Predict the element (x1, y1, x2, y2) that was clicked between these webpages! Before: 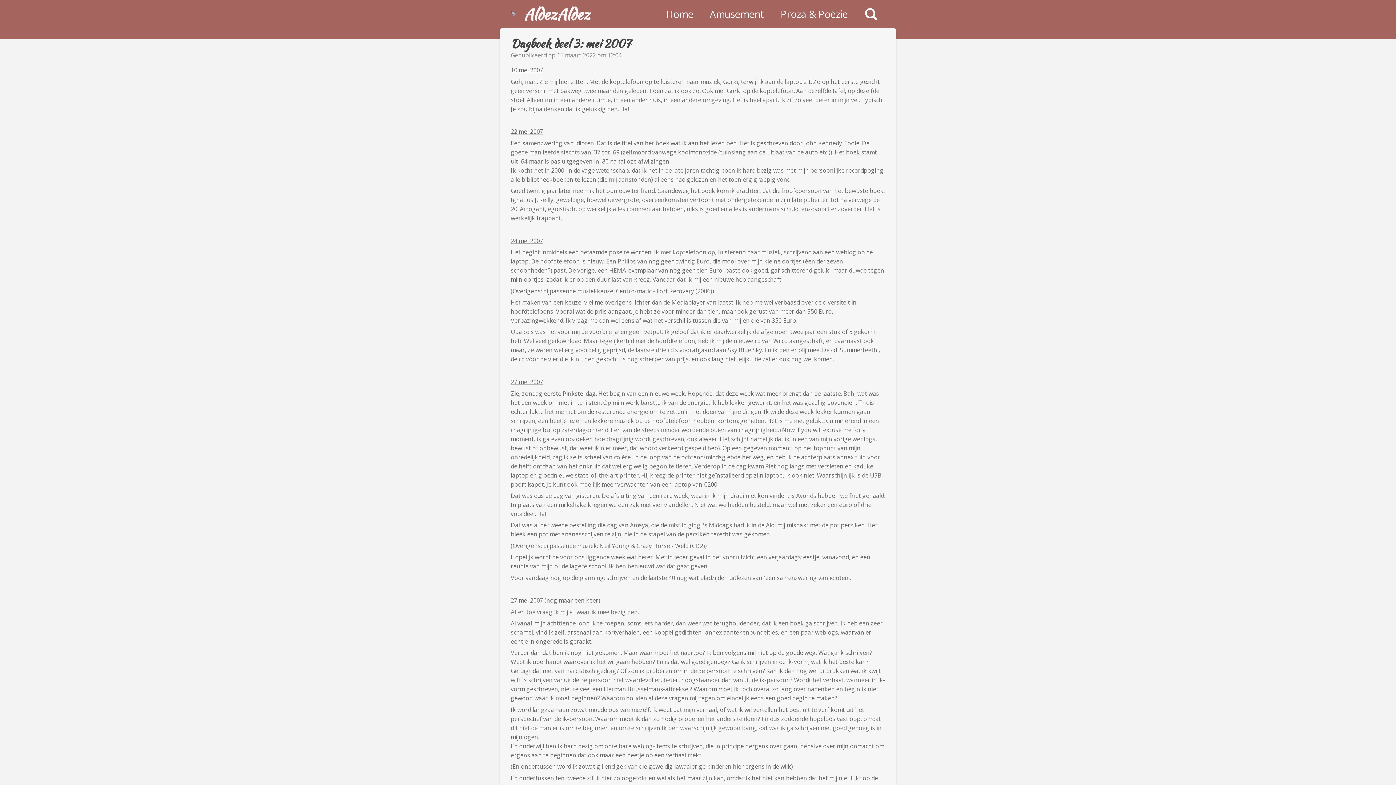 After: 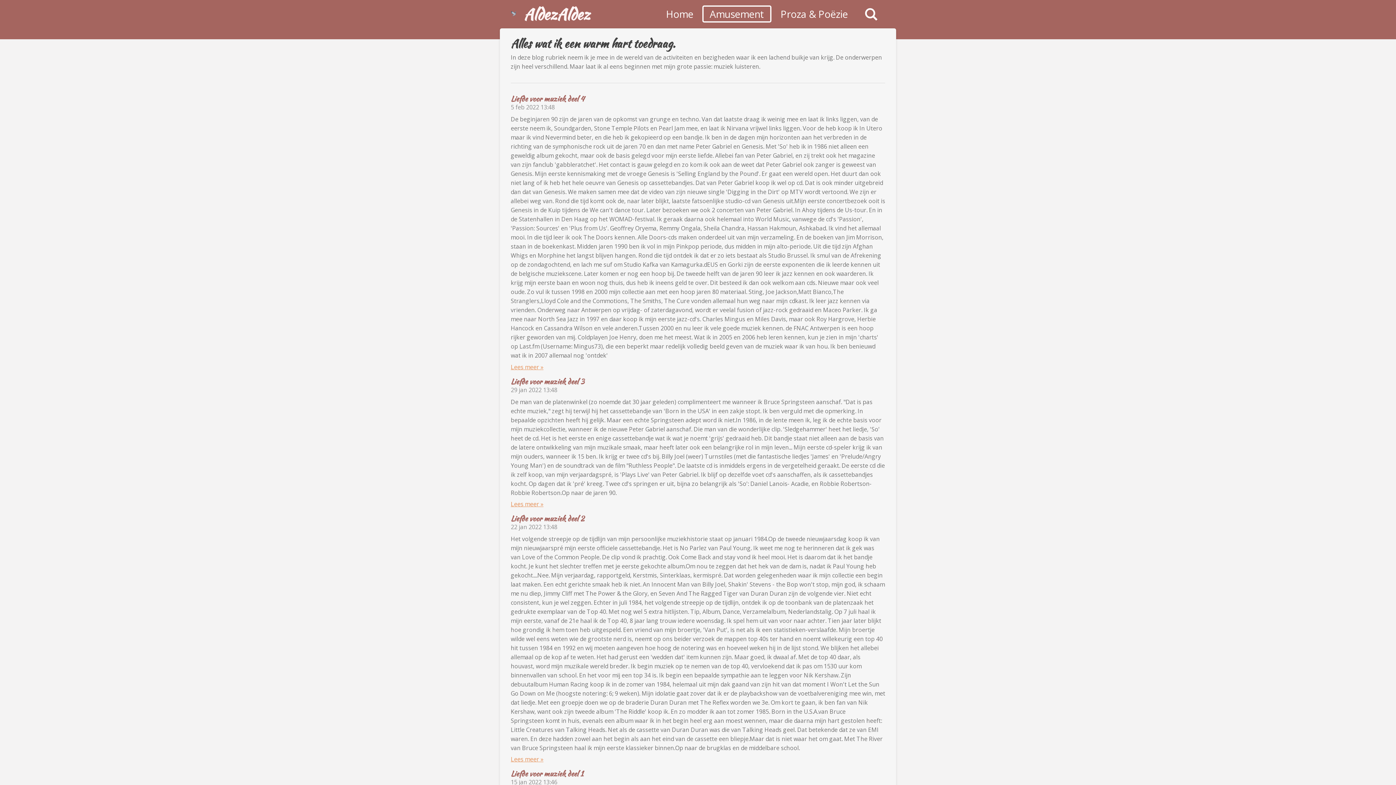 Action: bbox: (702, 5, 771, 22) label: Amusement